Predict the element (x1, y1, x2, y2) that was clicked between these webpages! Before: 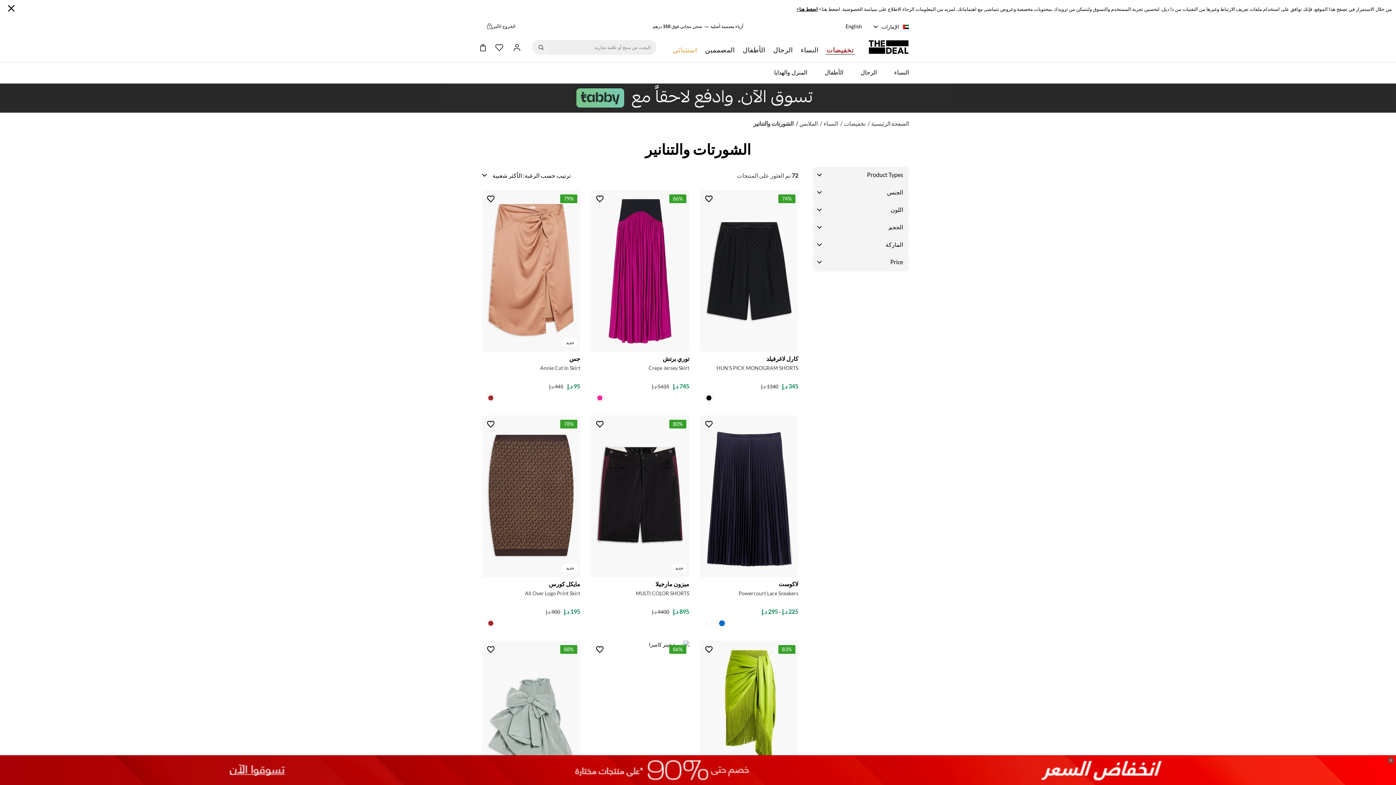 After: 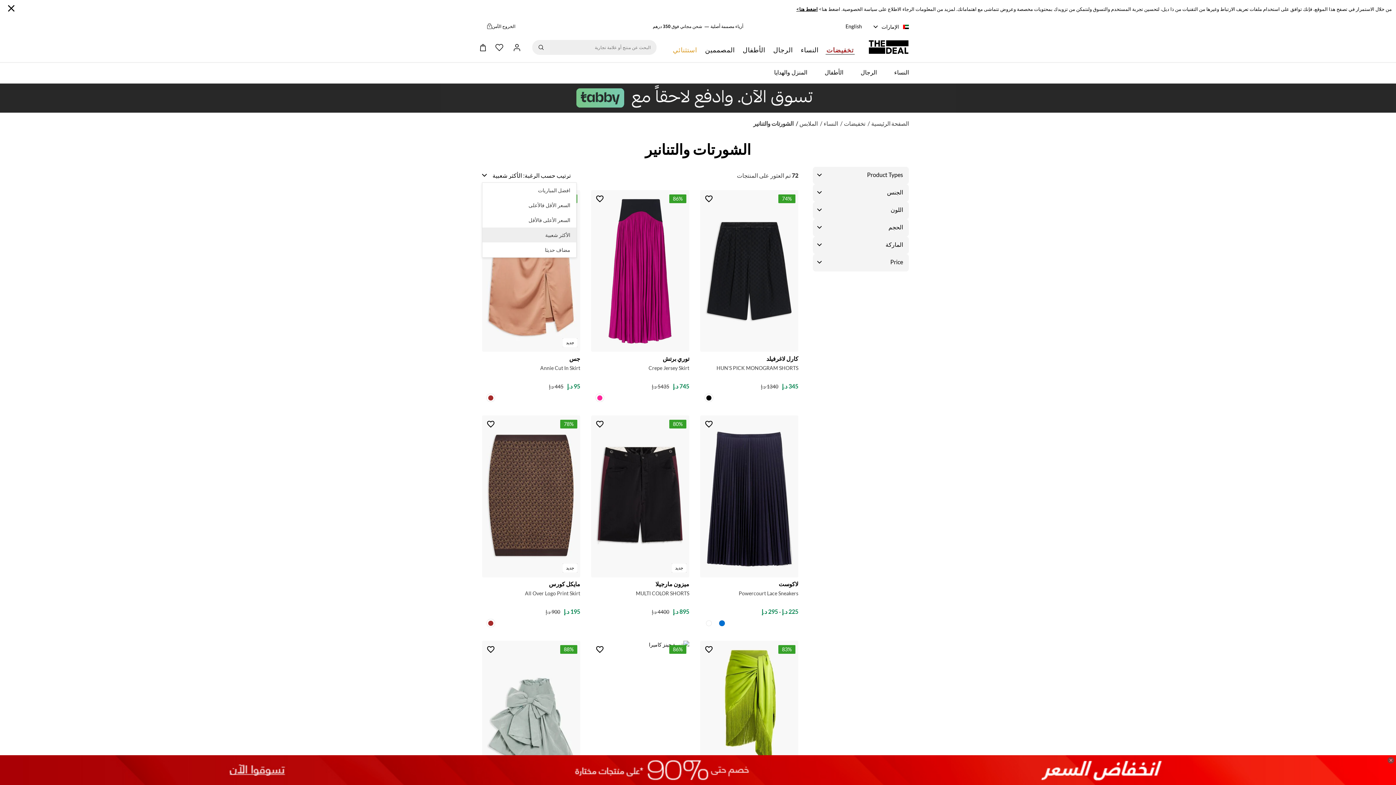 Action: bbox: (482, 138, 576, 154) label: ترتيب حسب الرغبة: الأكثر شعبية